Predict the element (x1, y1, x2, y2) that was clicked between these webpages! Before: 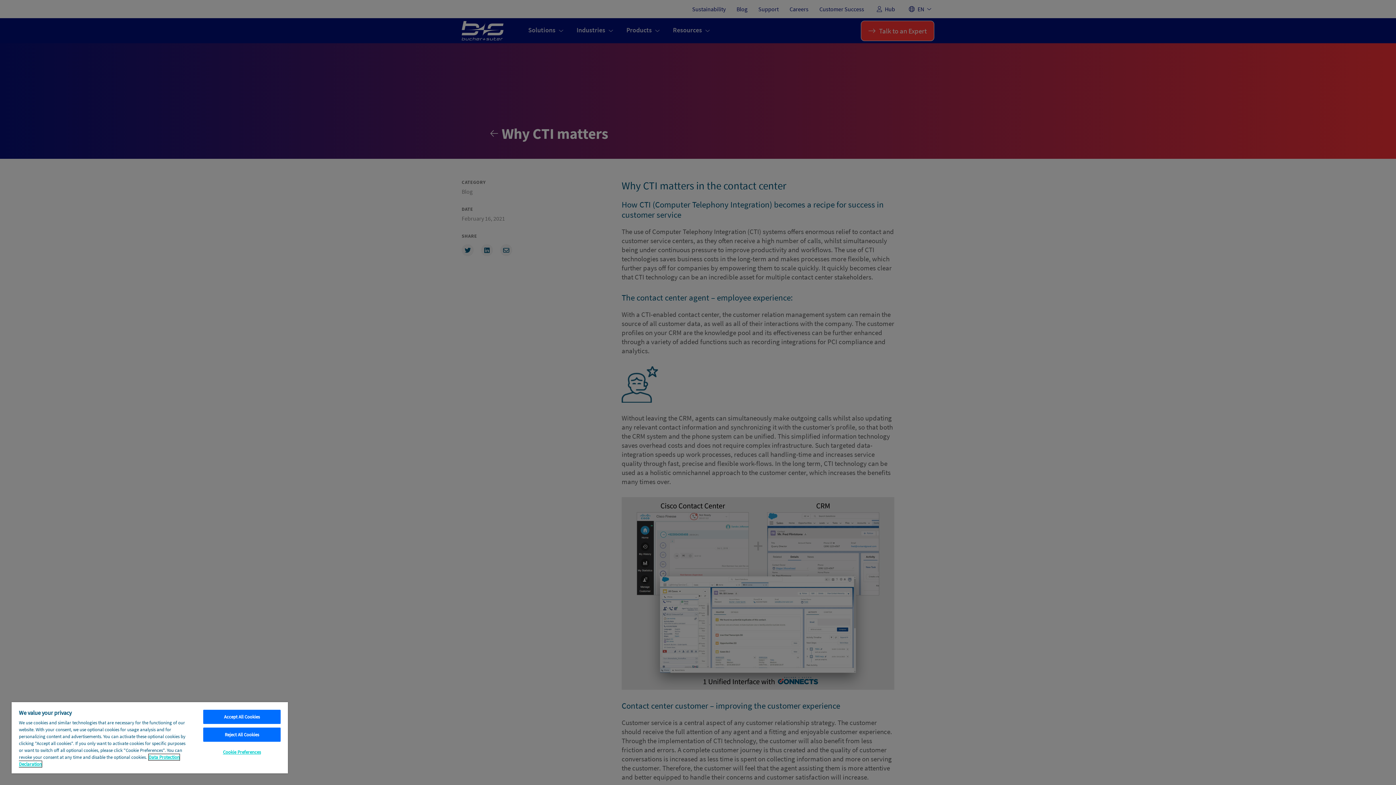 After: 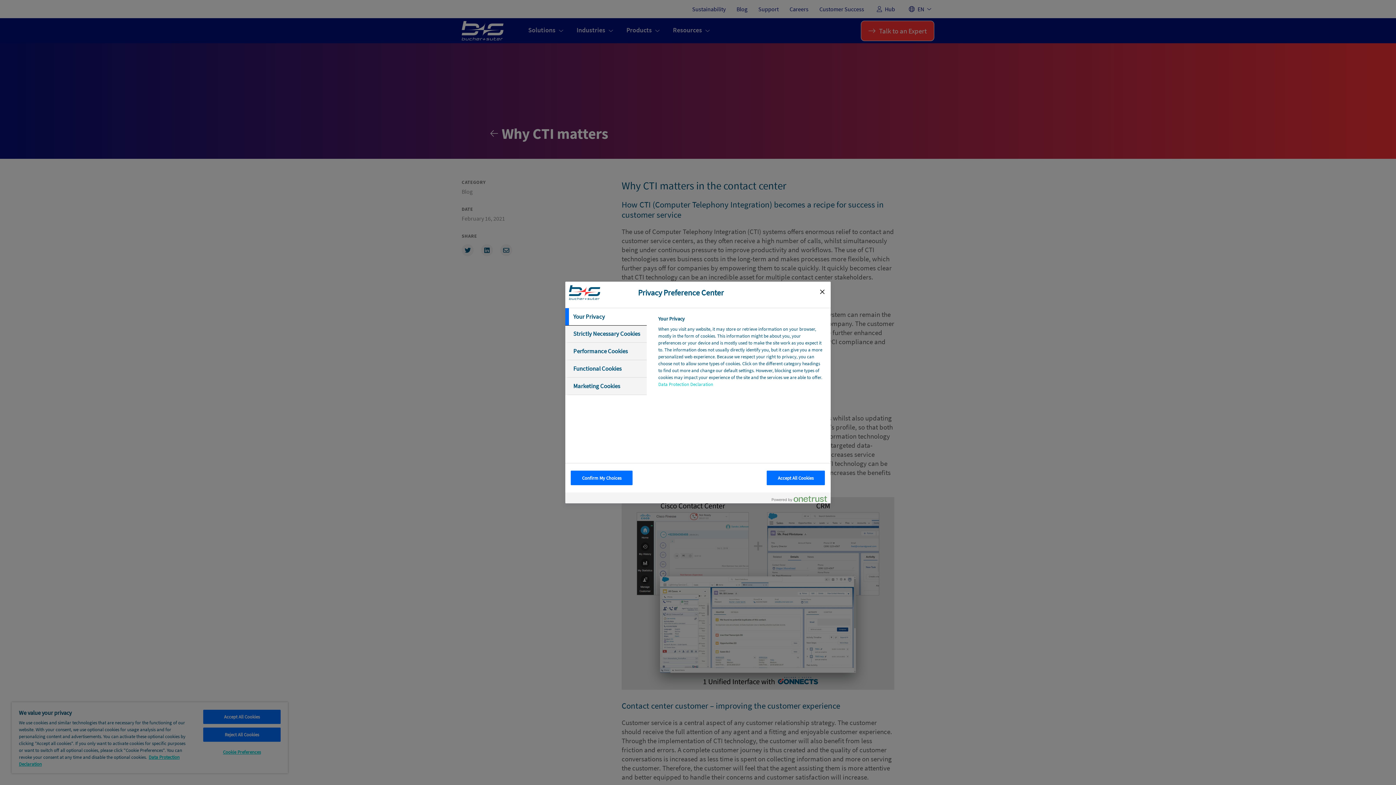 Action: label: Cookie Preferences bbox: (203, 745, 280, 759)